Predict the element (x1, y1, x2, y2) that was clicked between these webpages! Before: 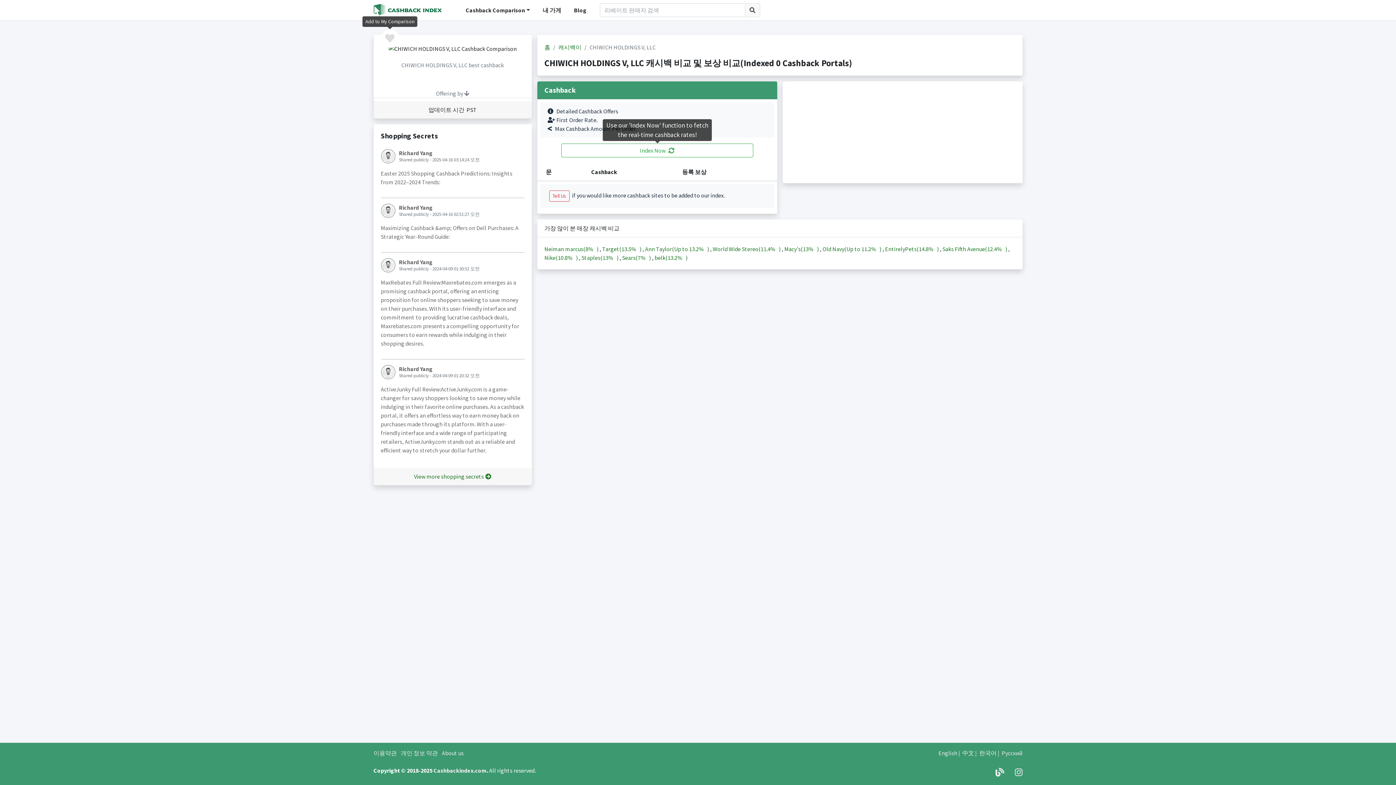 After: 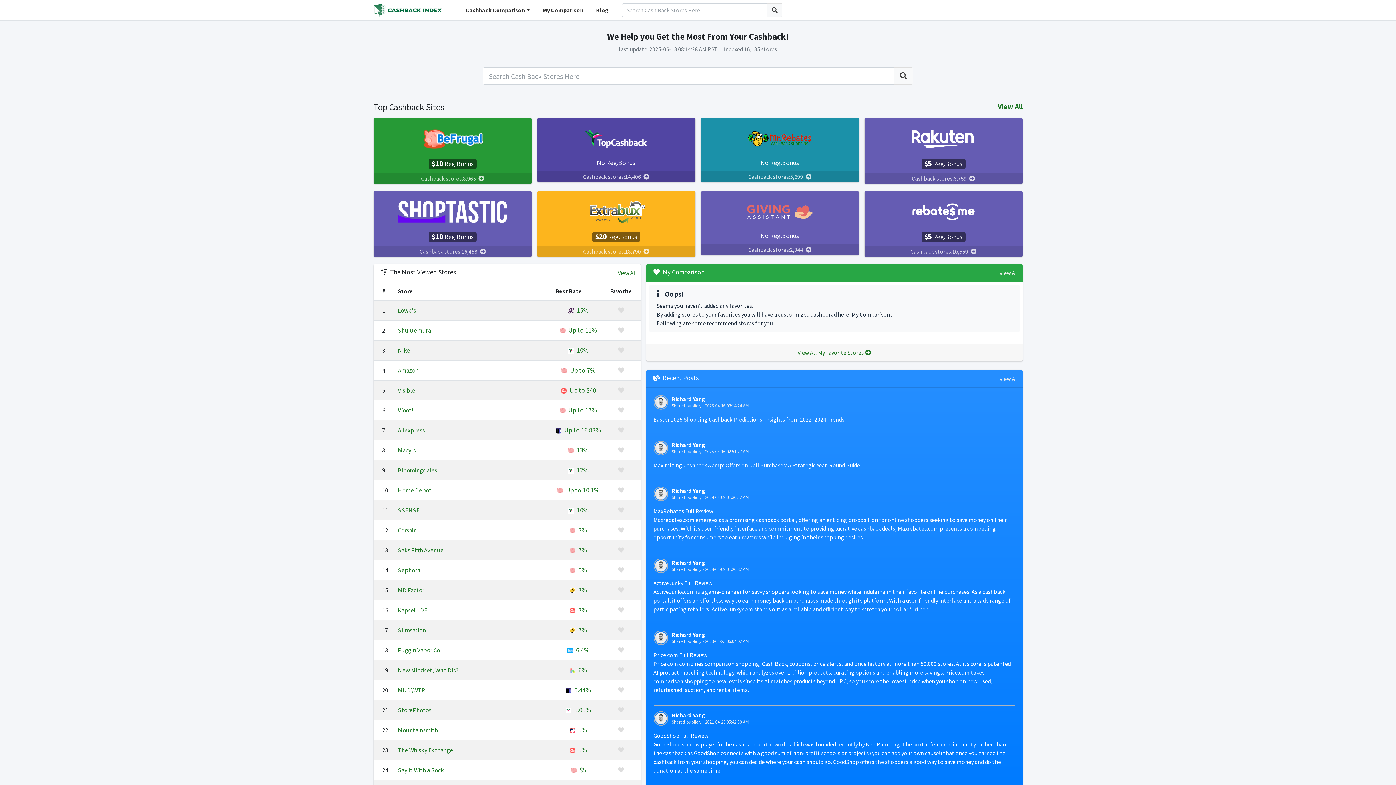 Action: label: 내 가게 bbox: (537, 2, 567, 17)